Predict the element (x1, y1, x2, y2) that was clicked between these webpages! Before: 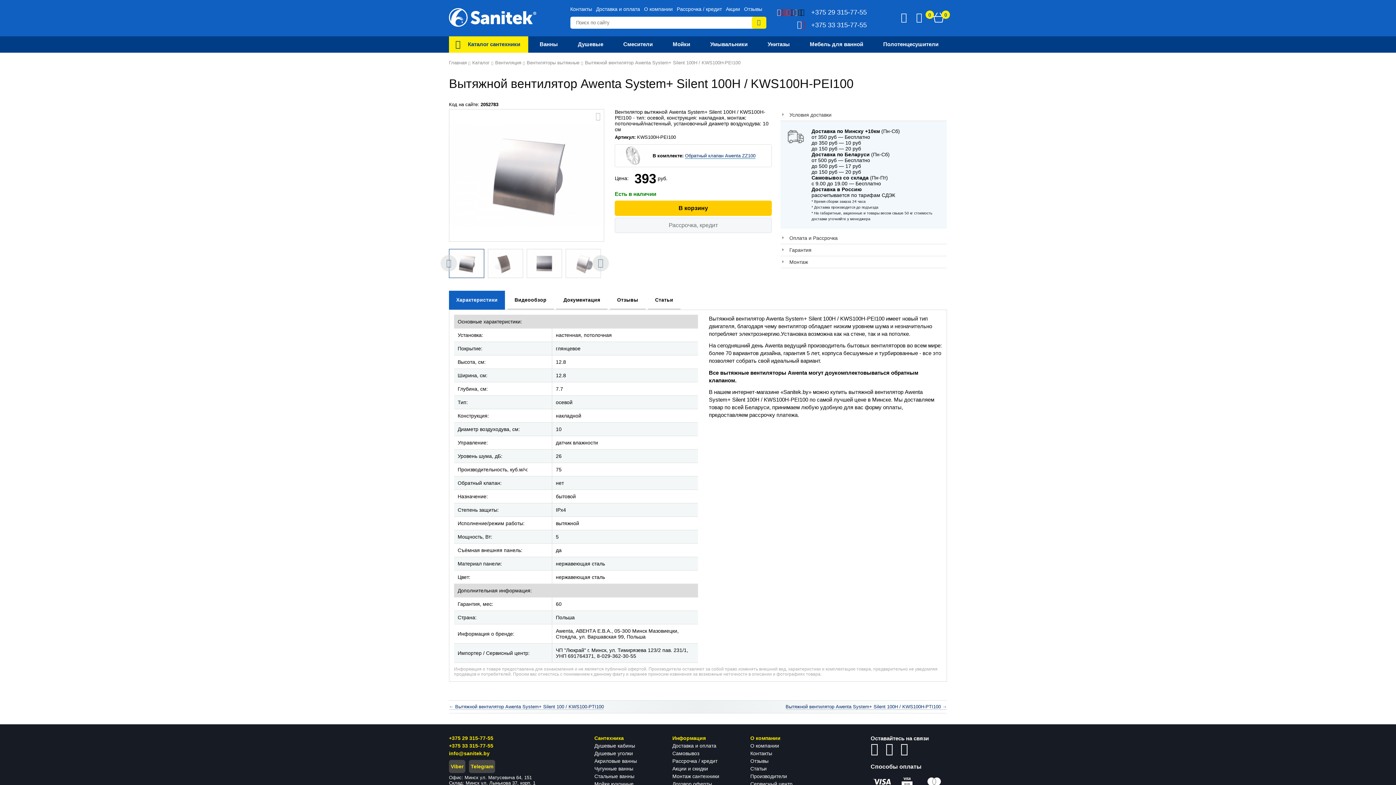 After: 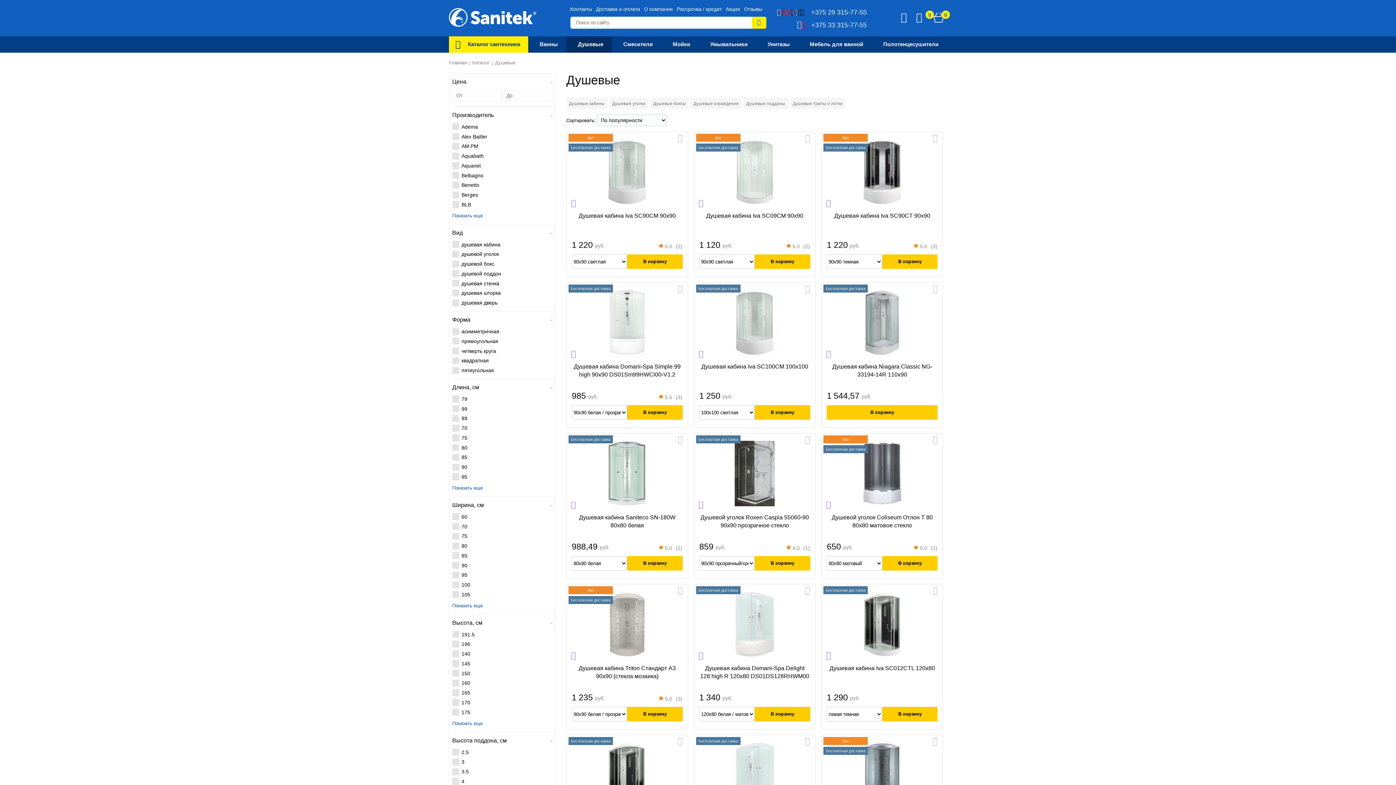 Action: bbox: (566, 36, 612, 52) label: Душевые